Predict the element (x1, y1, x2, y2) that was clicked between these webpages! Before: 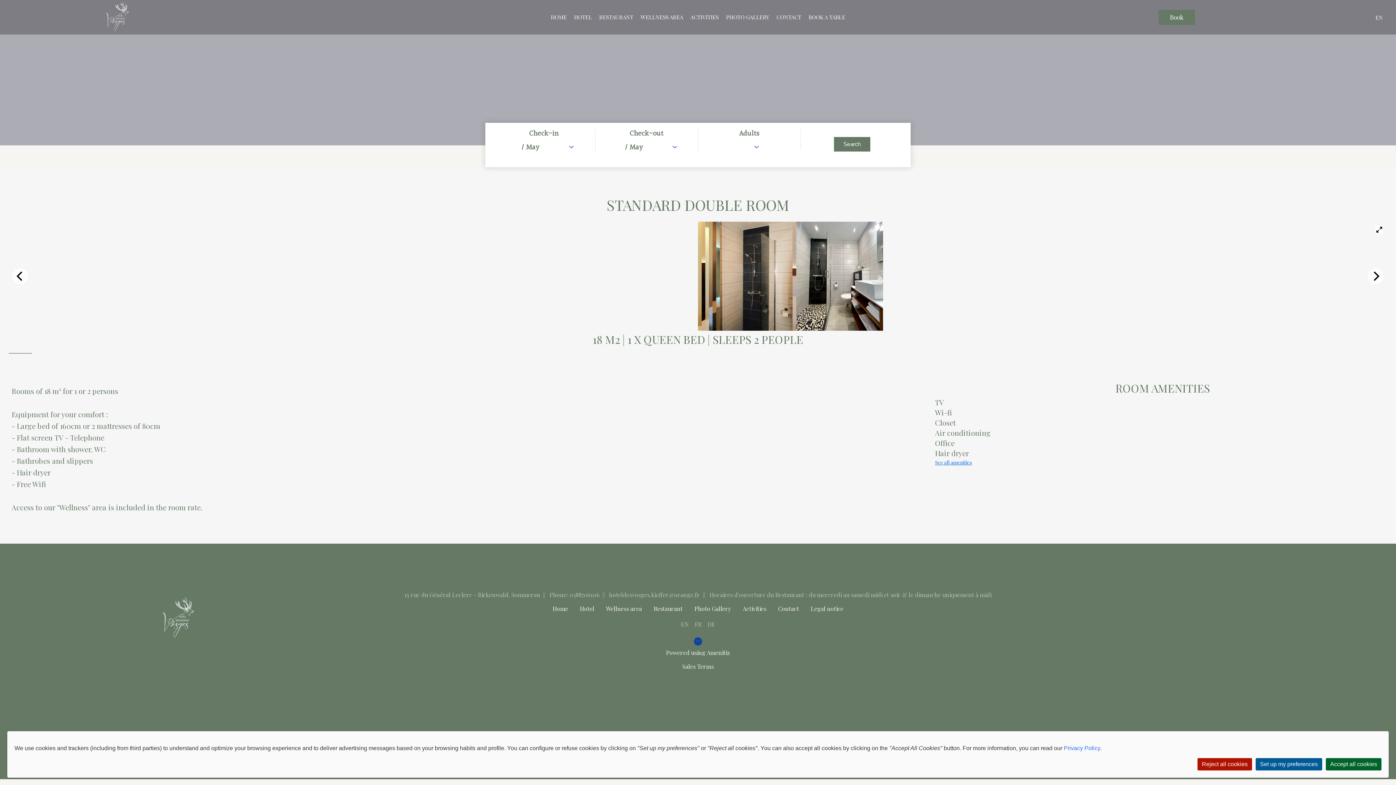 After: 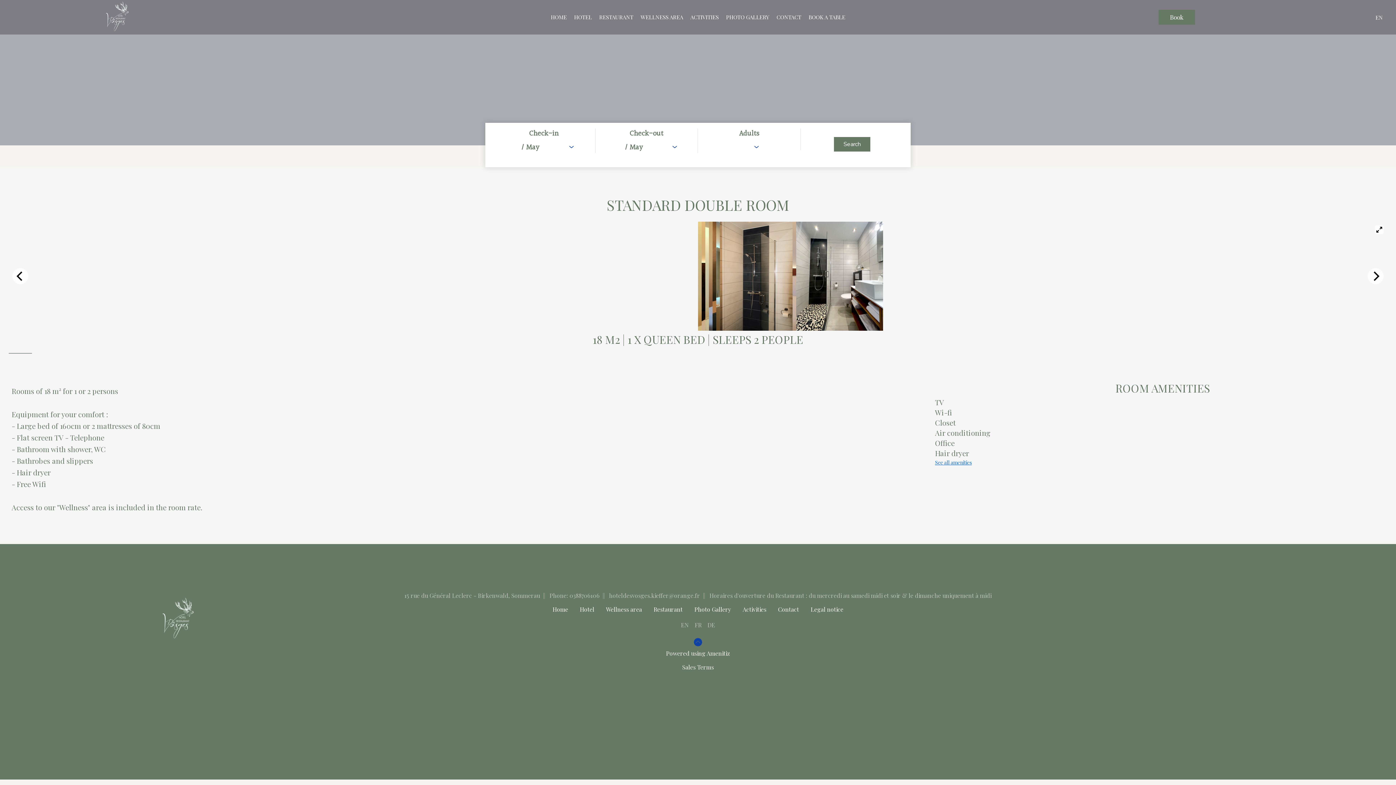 Action: bbox: (1197, 758, 1252, 770) label: Reject all cookies